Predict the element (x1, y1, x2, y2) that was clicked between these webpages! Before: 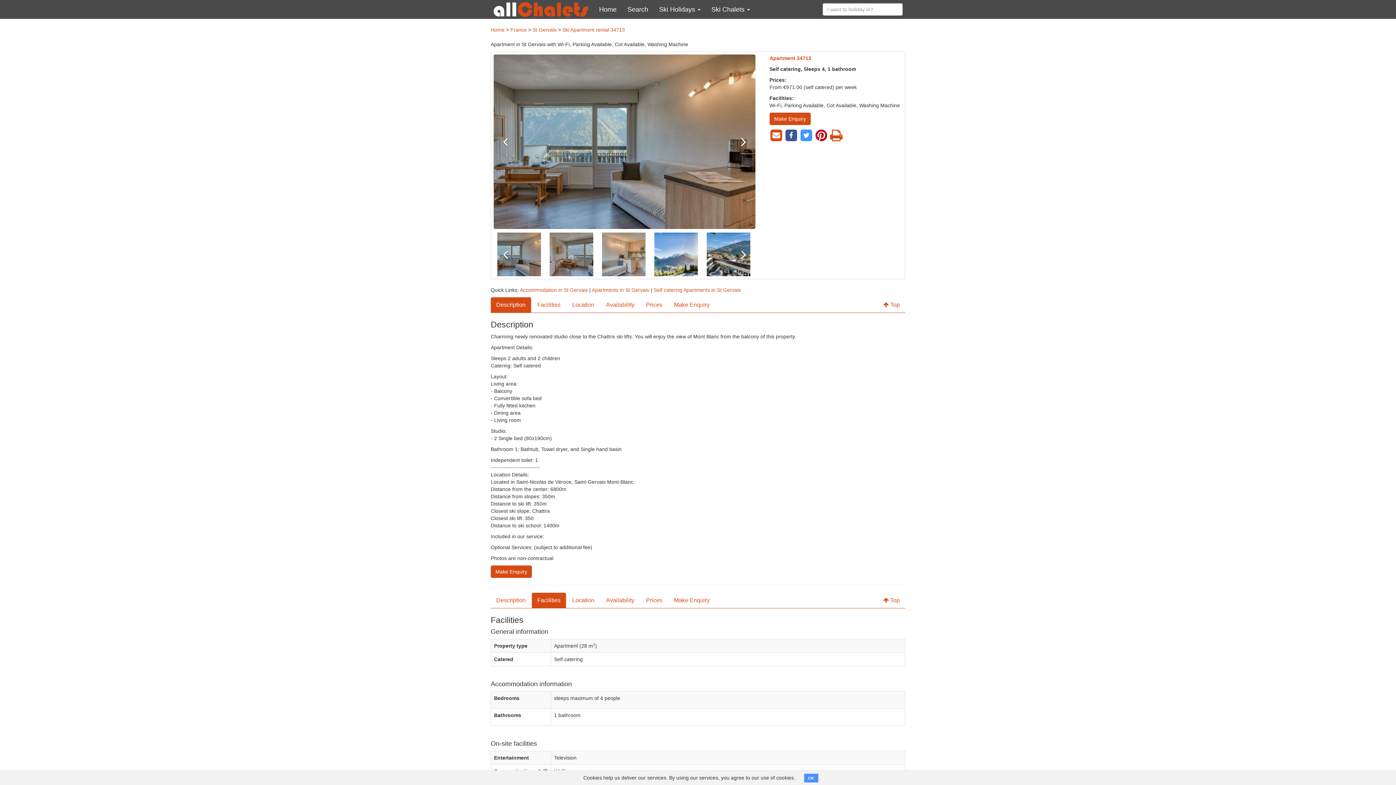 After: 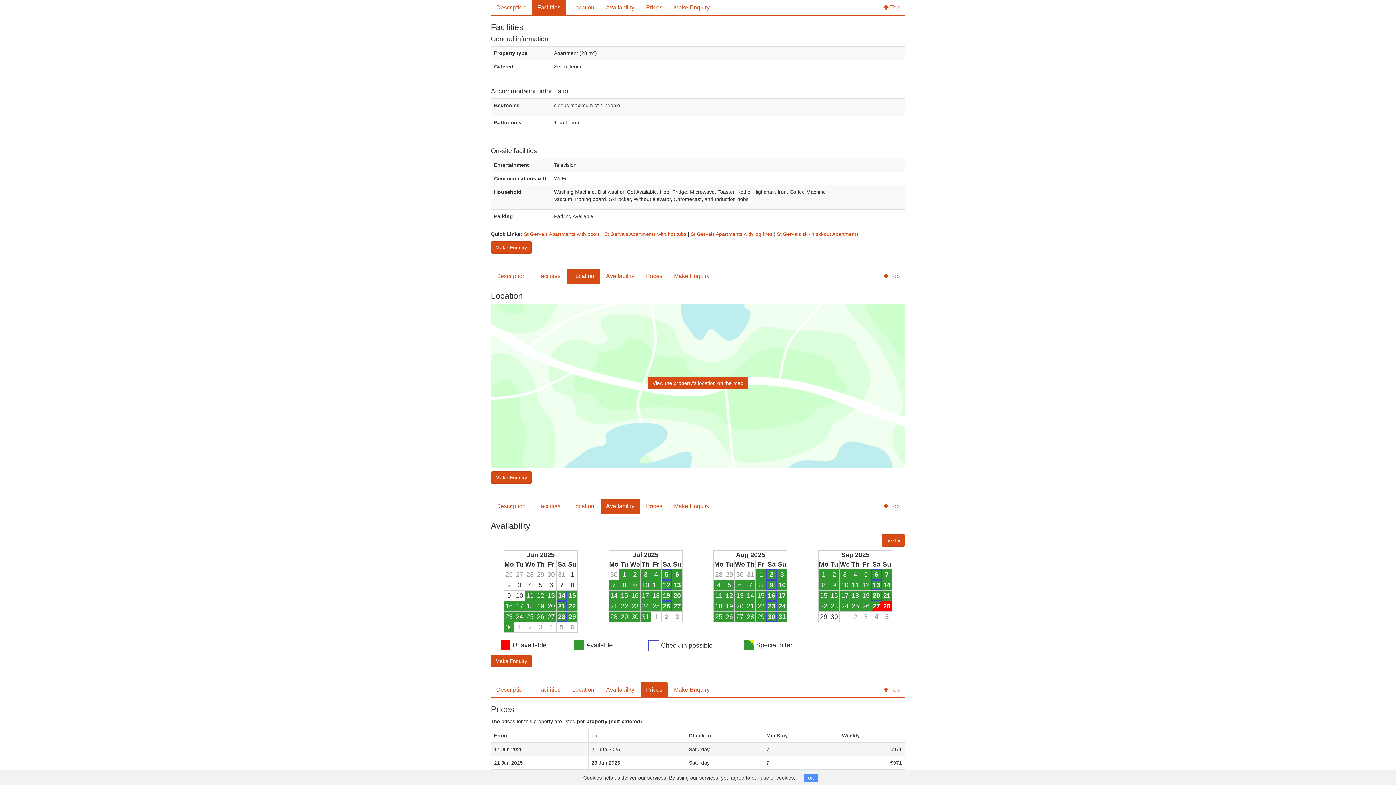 Action: label: Facilities bbox: (532, 593, 566, 608)